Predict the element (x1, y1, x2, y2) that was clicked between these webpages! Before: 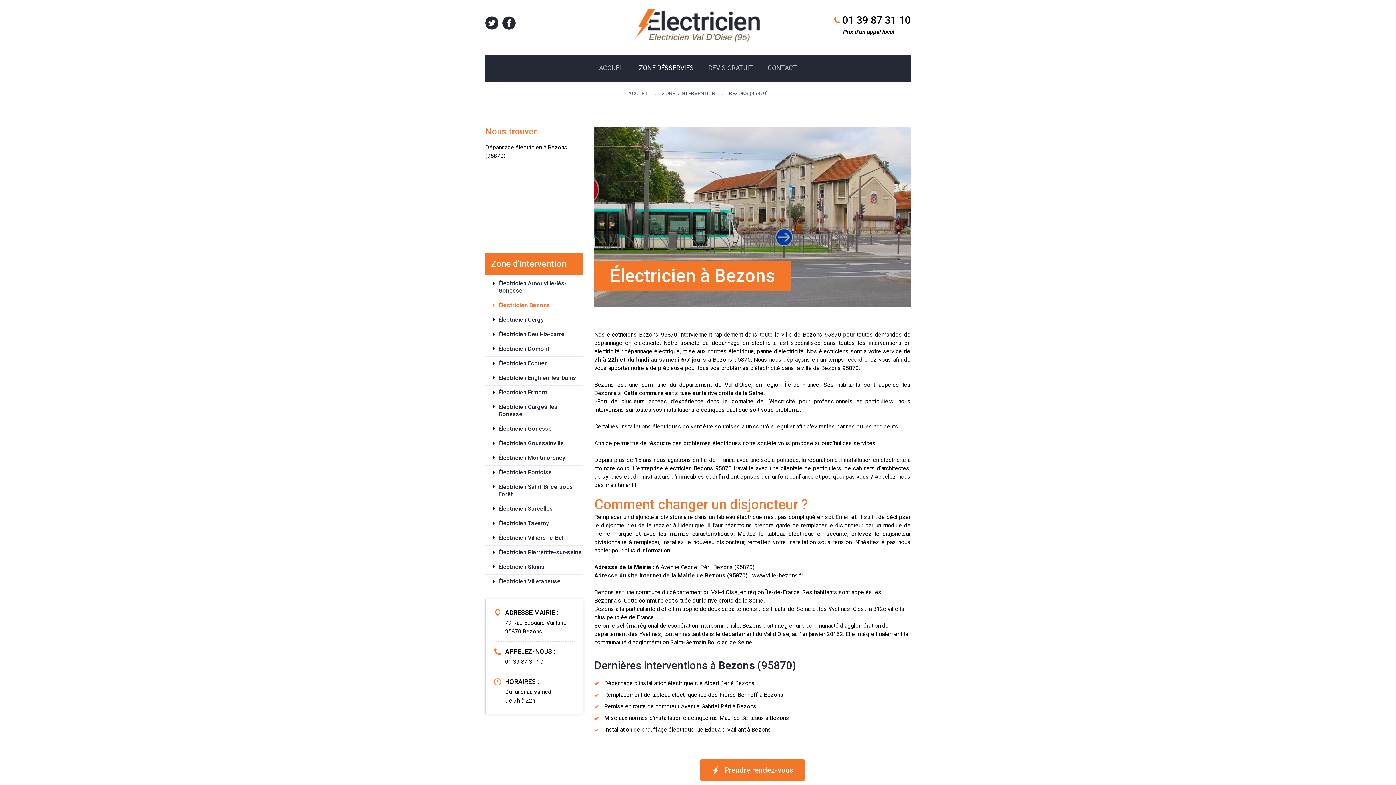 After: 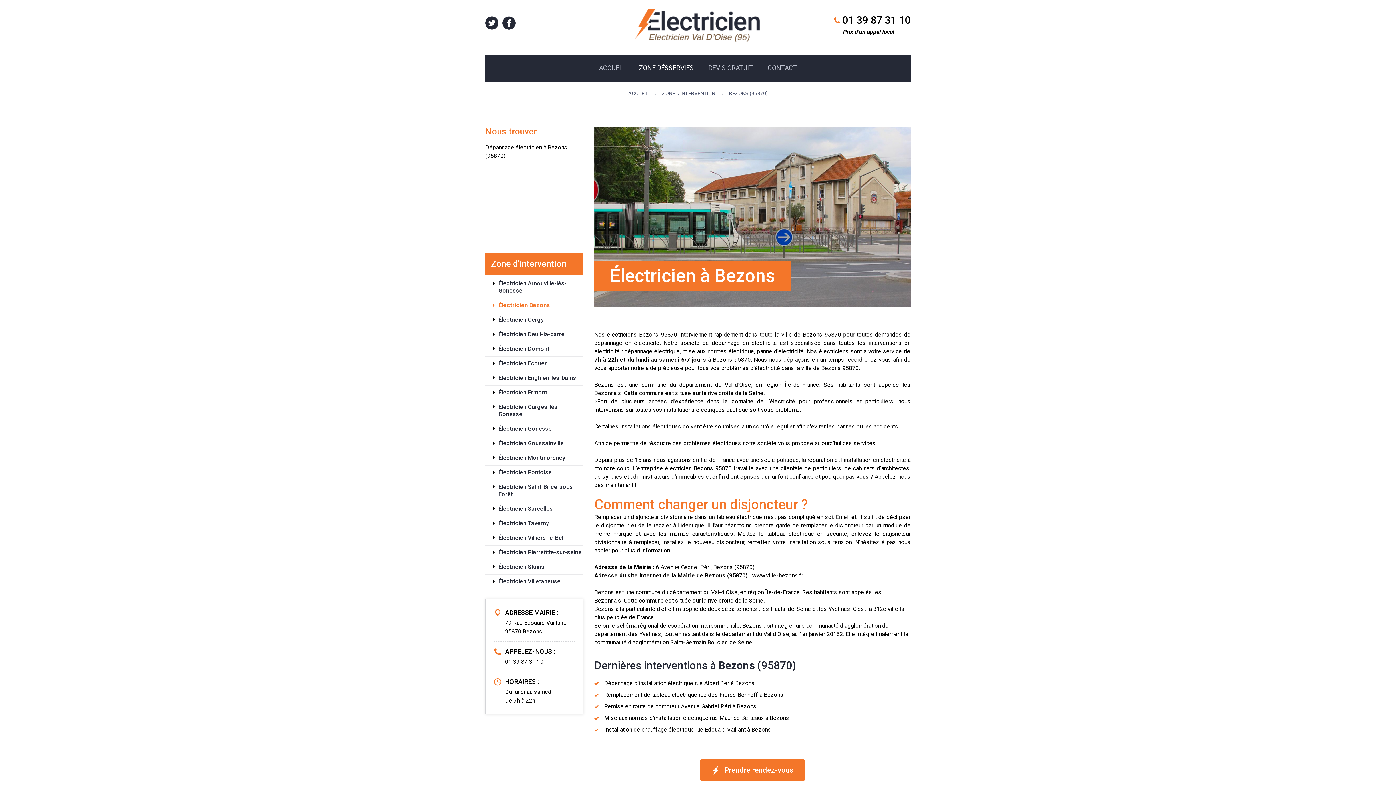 Action: label: Bezons 95870 bbox: (639, 331, 677, 338)